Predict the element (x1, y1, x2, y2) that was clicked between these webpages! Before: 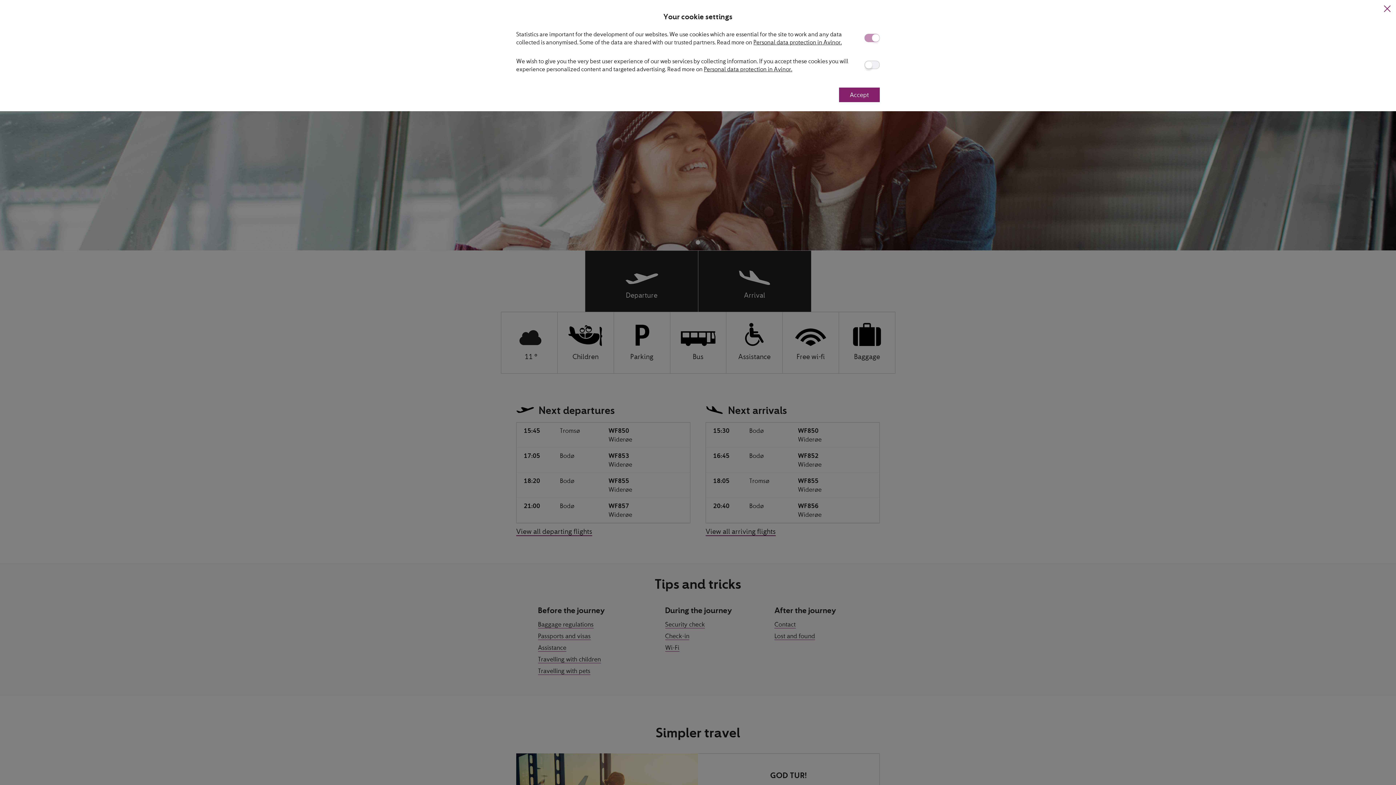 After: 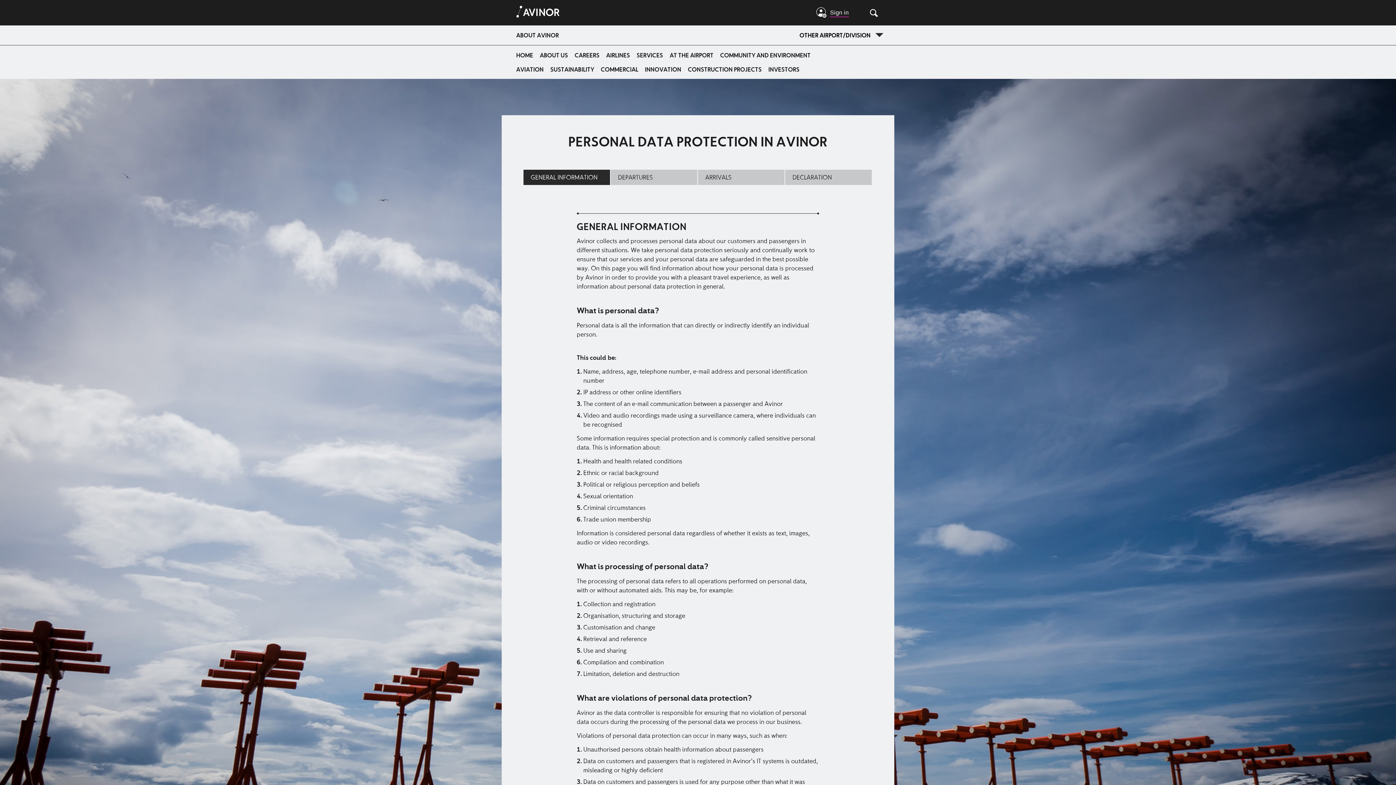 Action: bbox: (753, 38, 842, 45) label: Personal data protection in Avinor.